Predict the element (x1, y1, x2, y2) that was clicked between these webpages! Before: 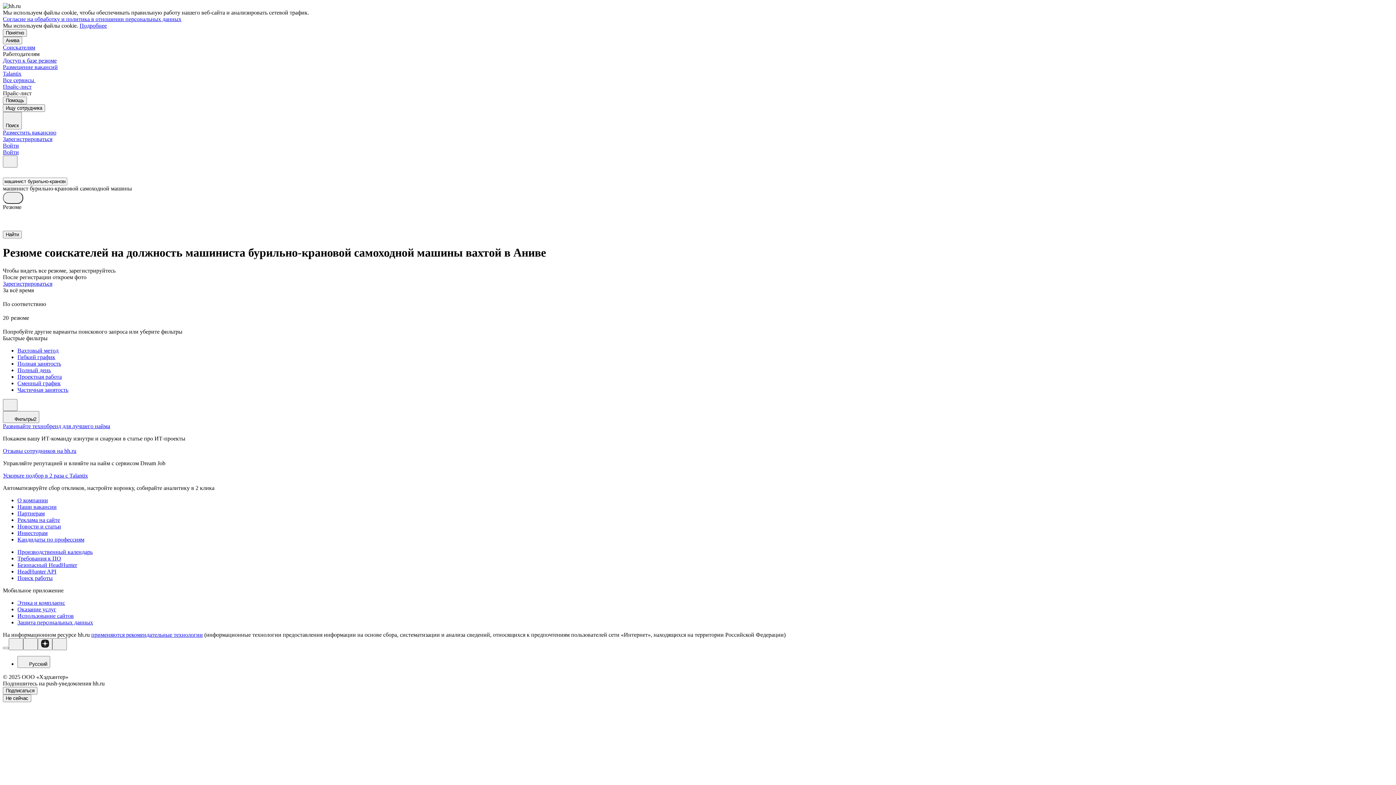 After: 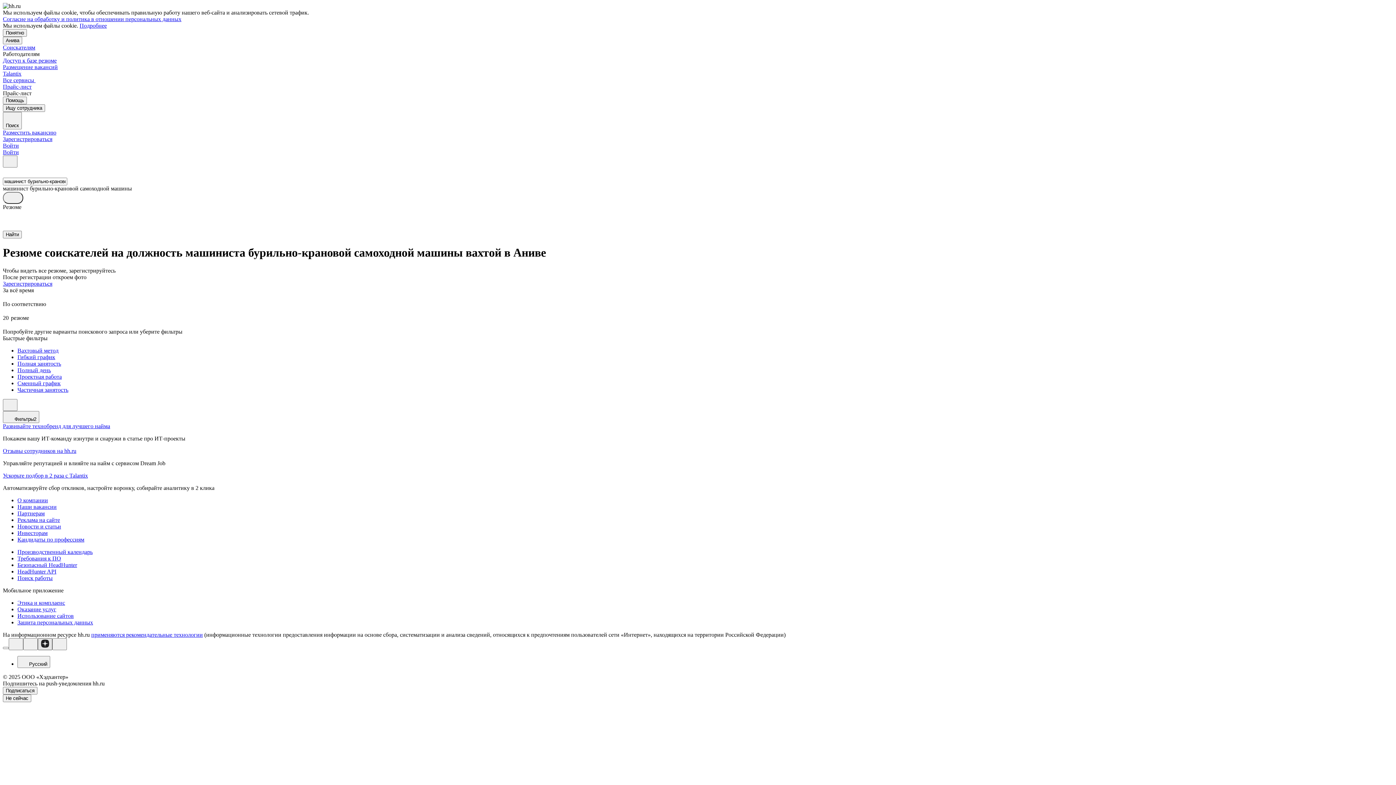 Action: bbox: (37, 638, 52, 650)